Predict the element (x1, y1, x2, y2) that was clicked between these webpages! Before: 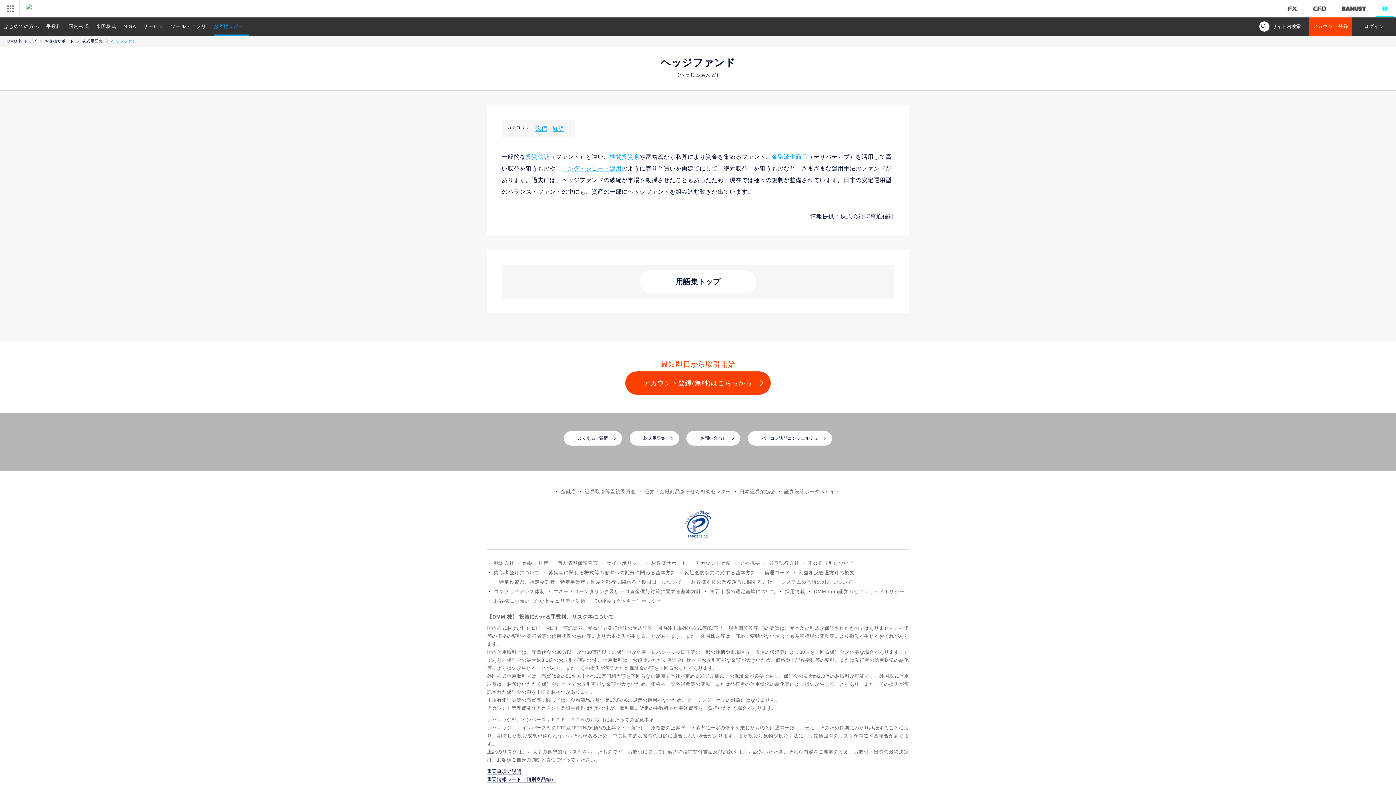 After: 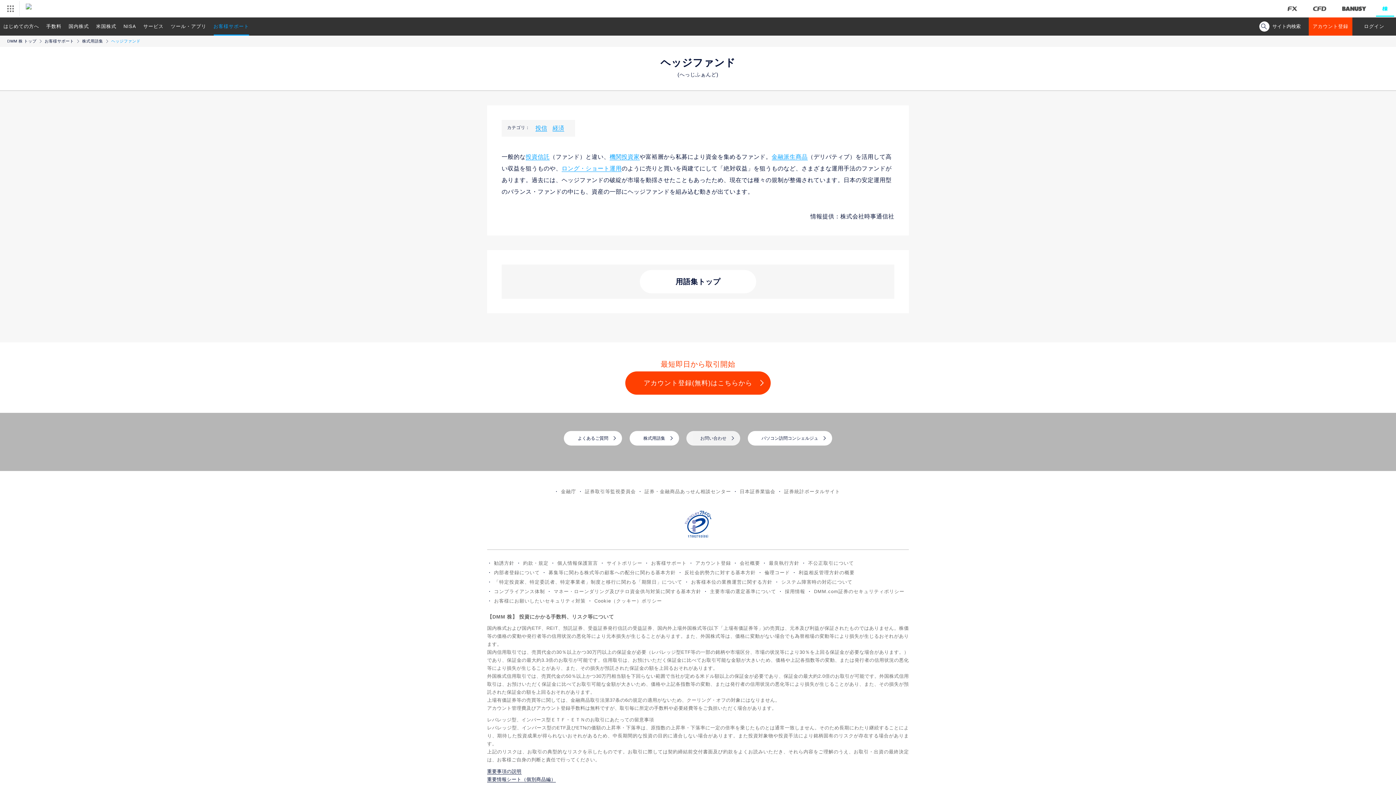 Action: bbox: (686, 431, 740, 445) label: お問い合わせ